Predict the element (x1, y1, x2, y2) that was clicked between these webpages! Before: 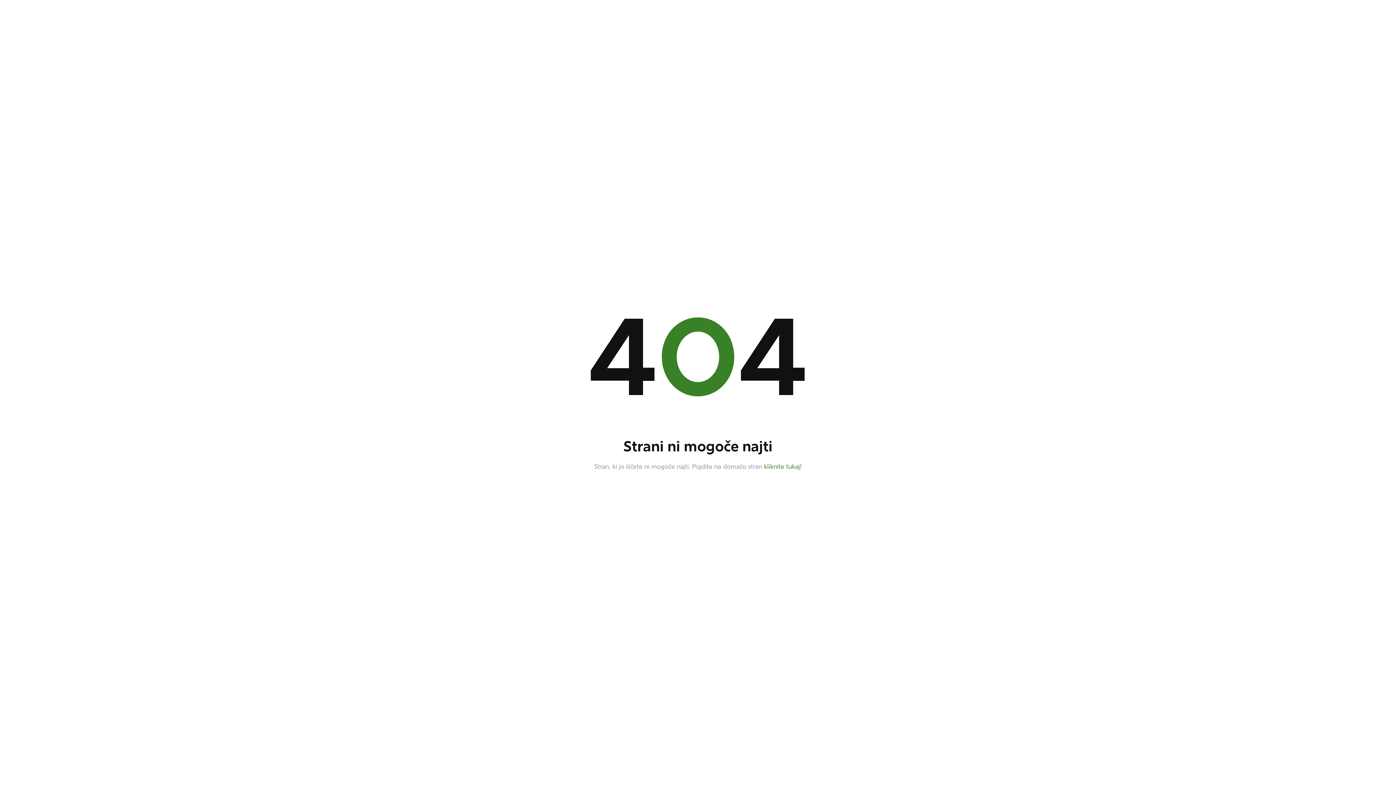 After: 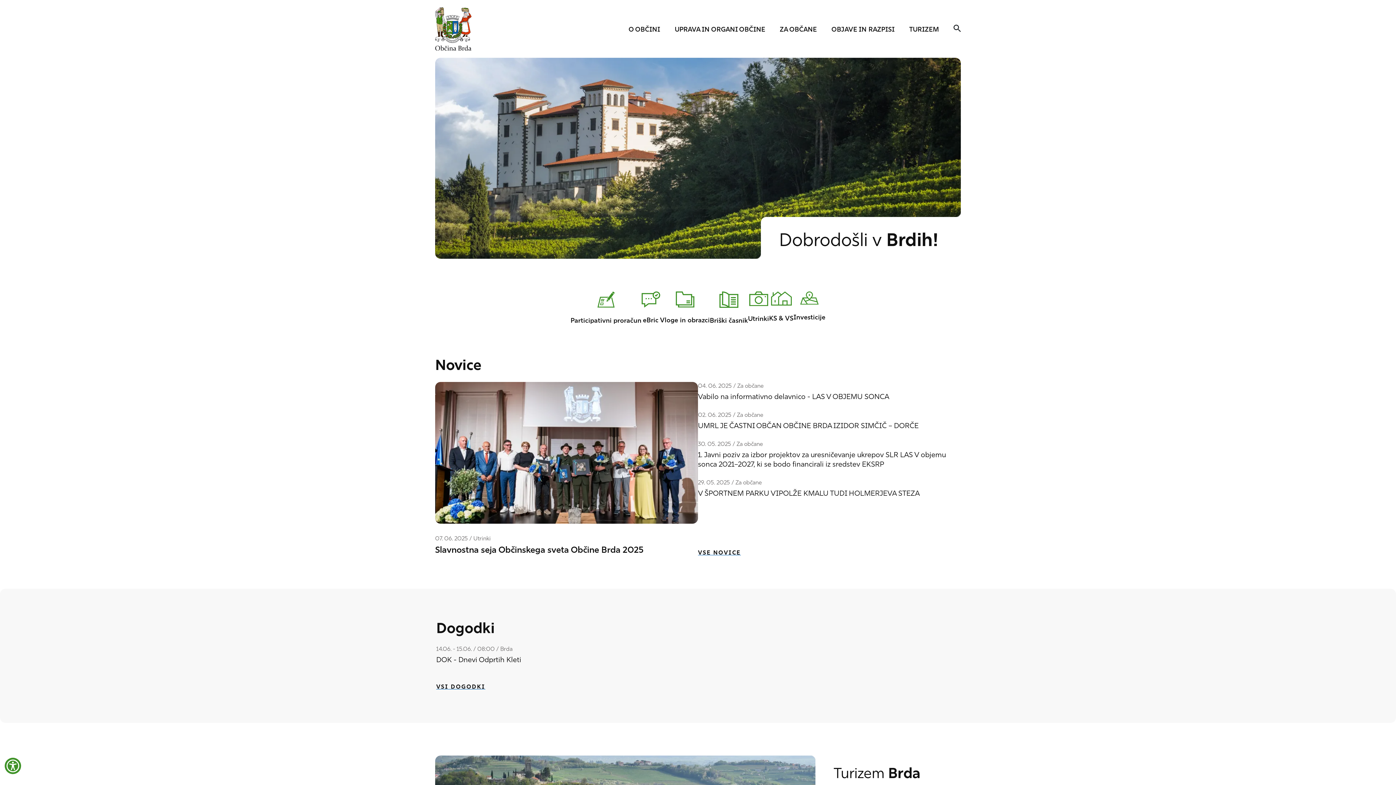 Action: bbox: (764, 464, 802, 470) label: kliknite tukaj!